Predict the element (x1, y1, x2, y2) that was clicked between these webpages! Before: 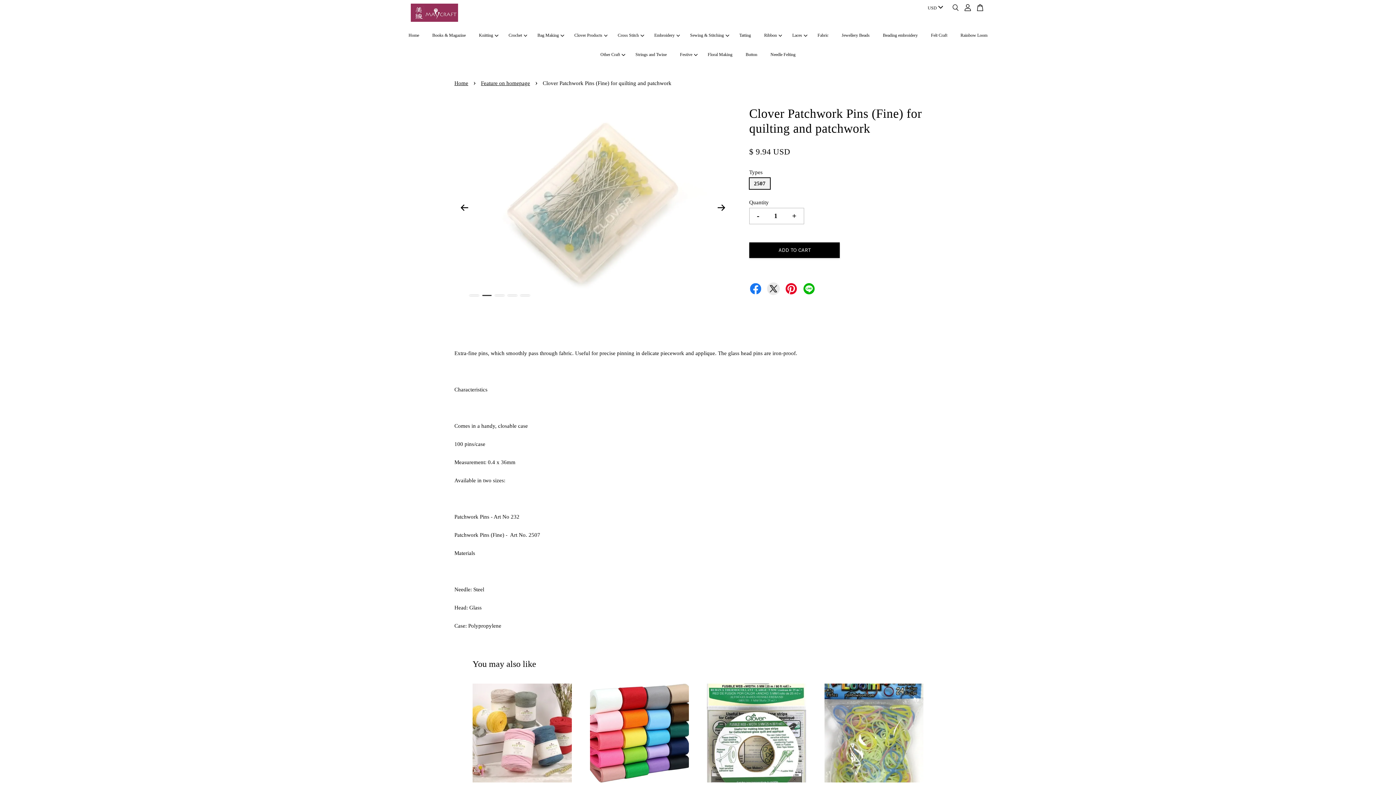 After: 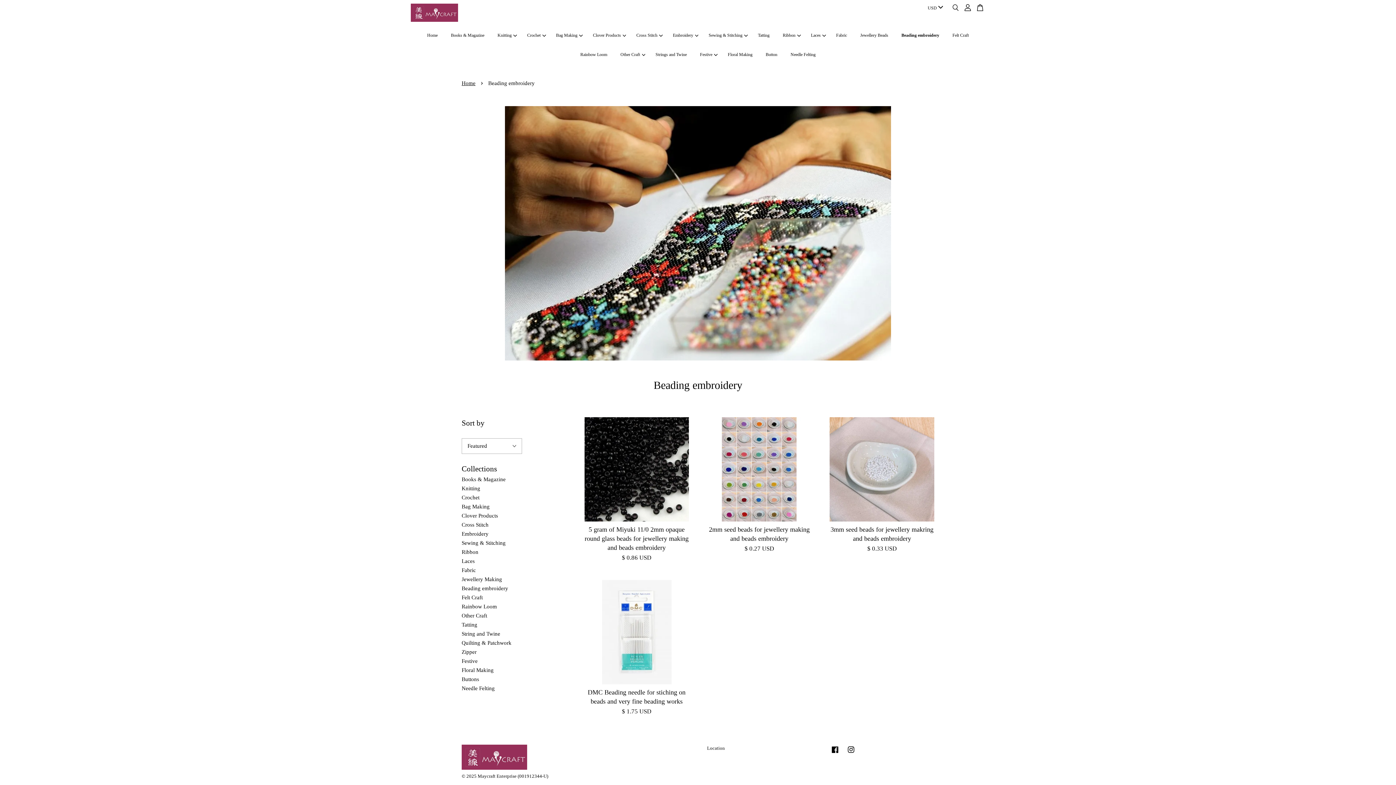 Action: bbox: (877, 25, 924, 44) label: Beading embroidery